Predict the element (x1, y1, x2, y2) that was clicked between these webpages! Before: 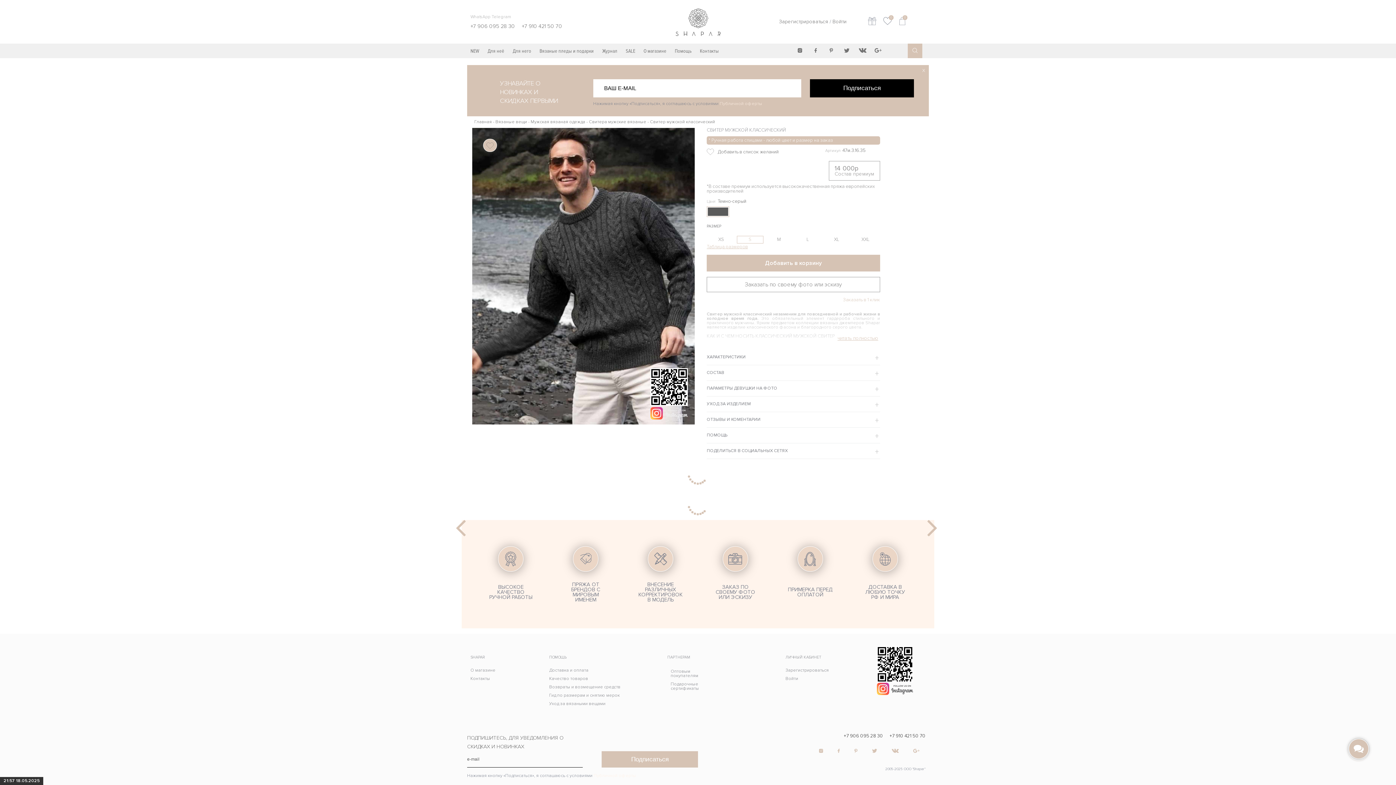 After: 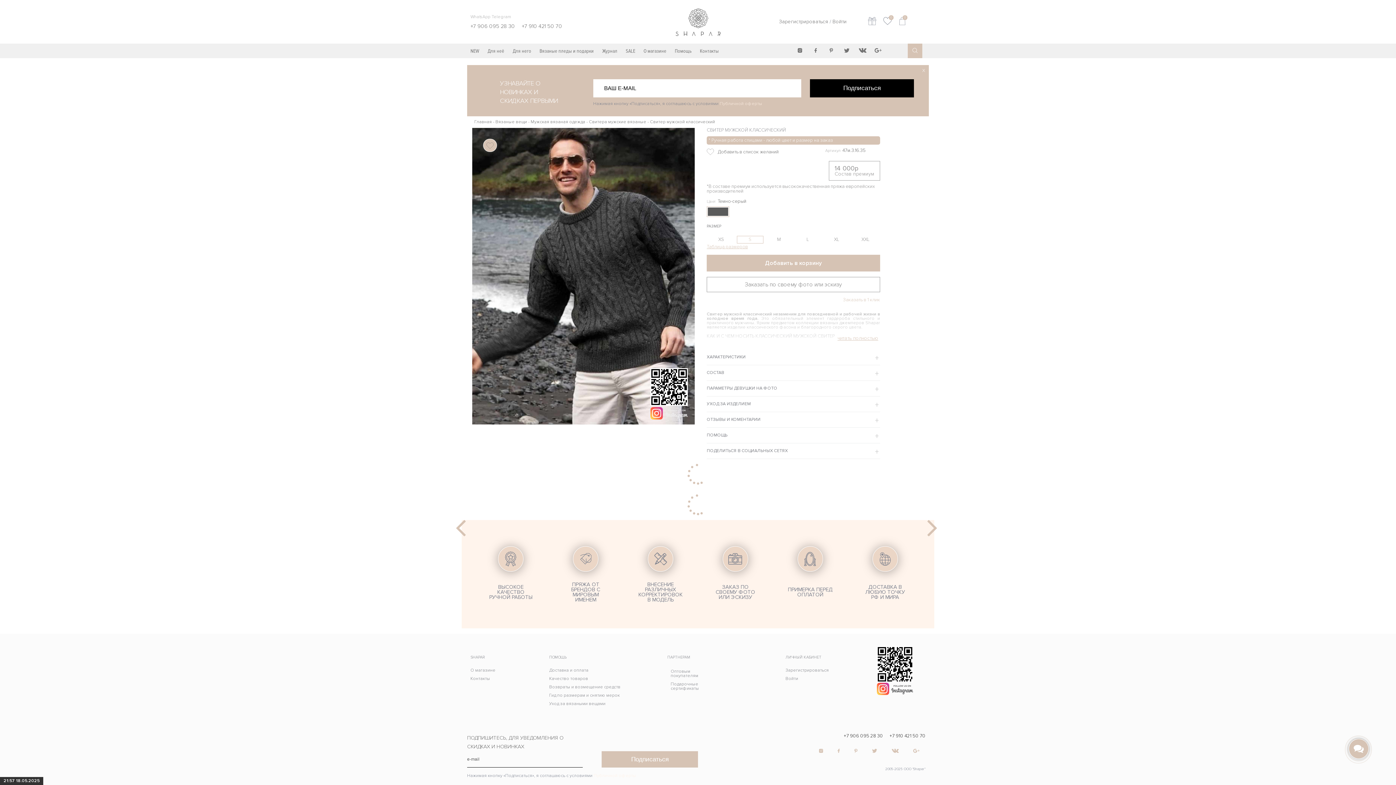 Action: bbox: (847, 749, 865, 753)